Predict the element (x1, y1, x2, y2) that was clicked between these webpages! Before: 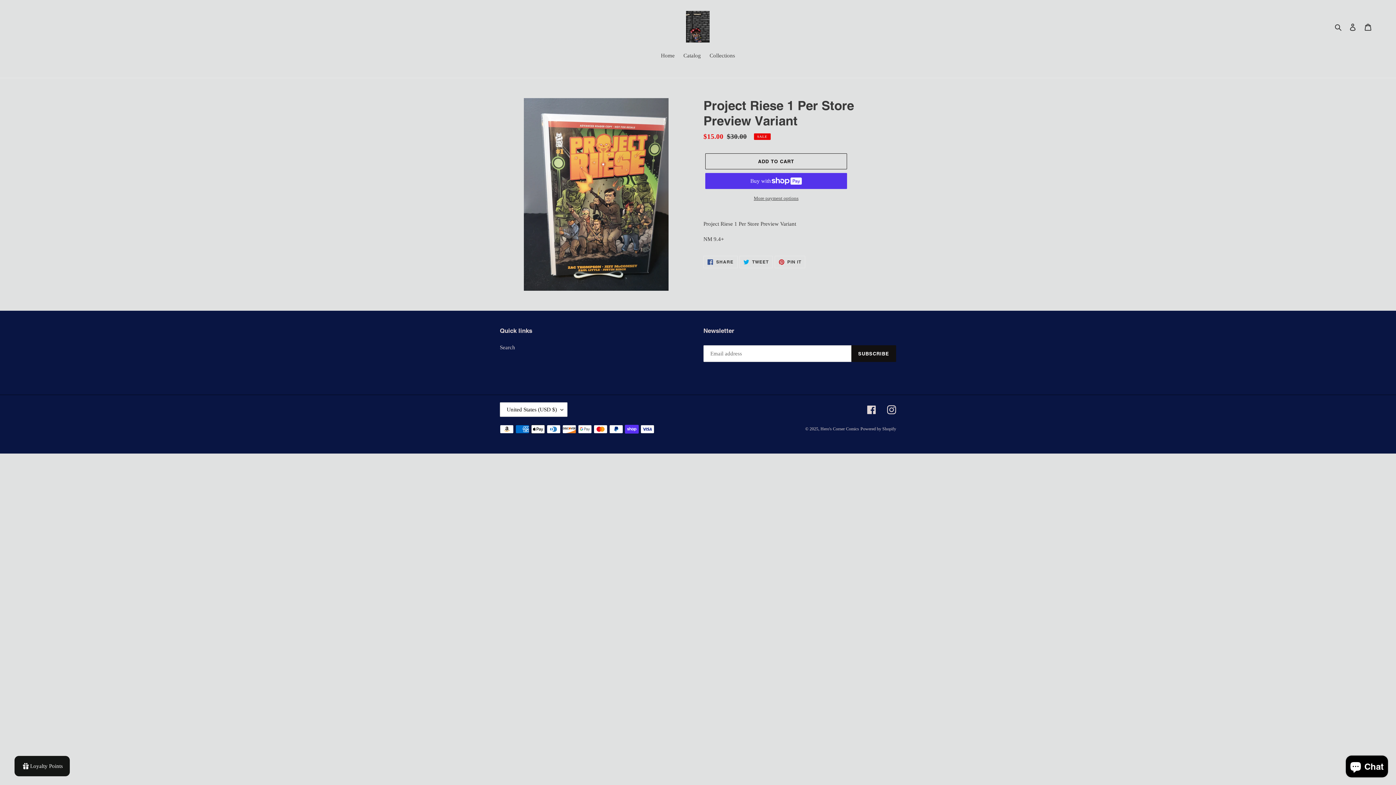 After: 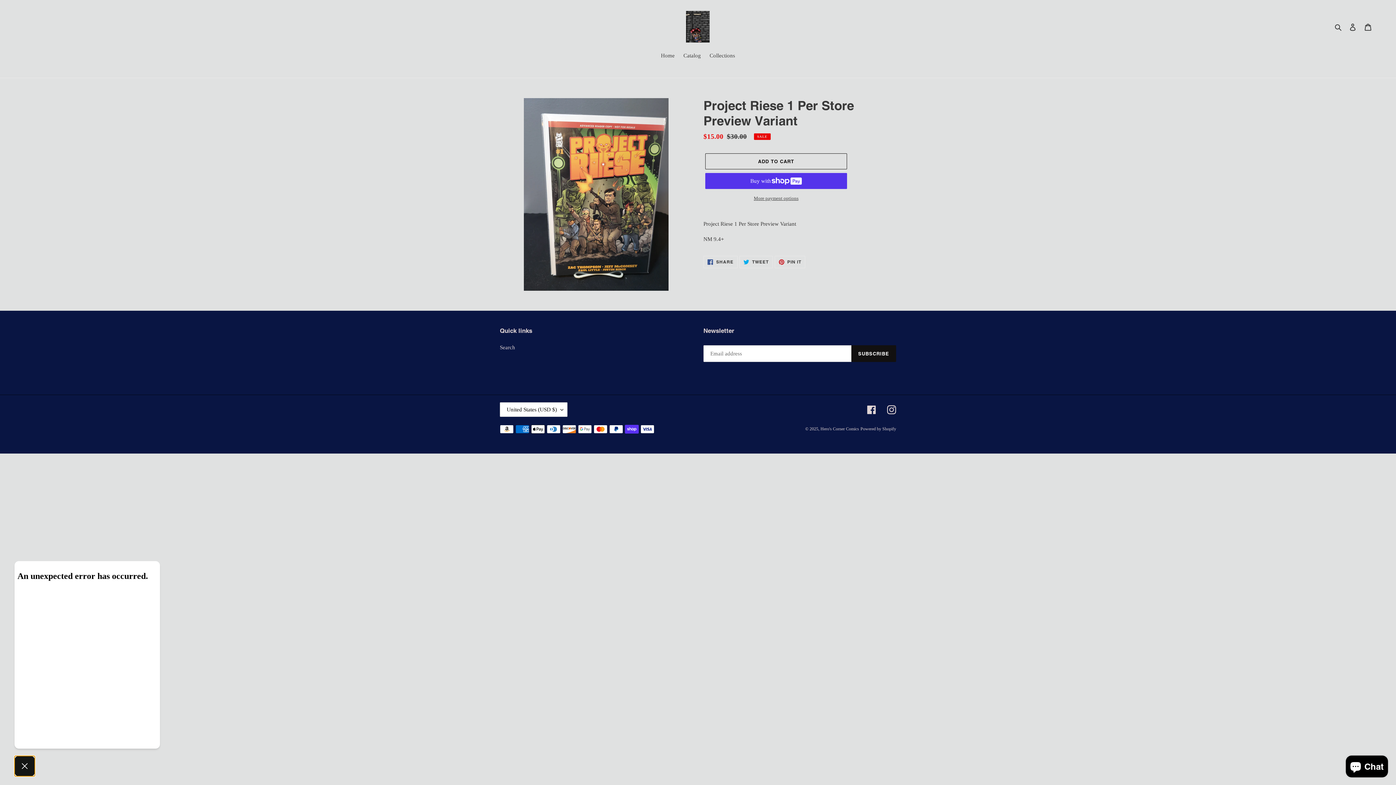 Action: label: Loyalty Points bbox: (14, 756, 69, 776)